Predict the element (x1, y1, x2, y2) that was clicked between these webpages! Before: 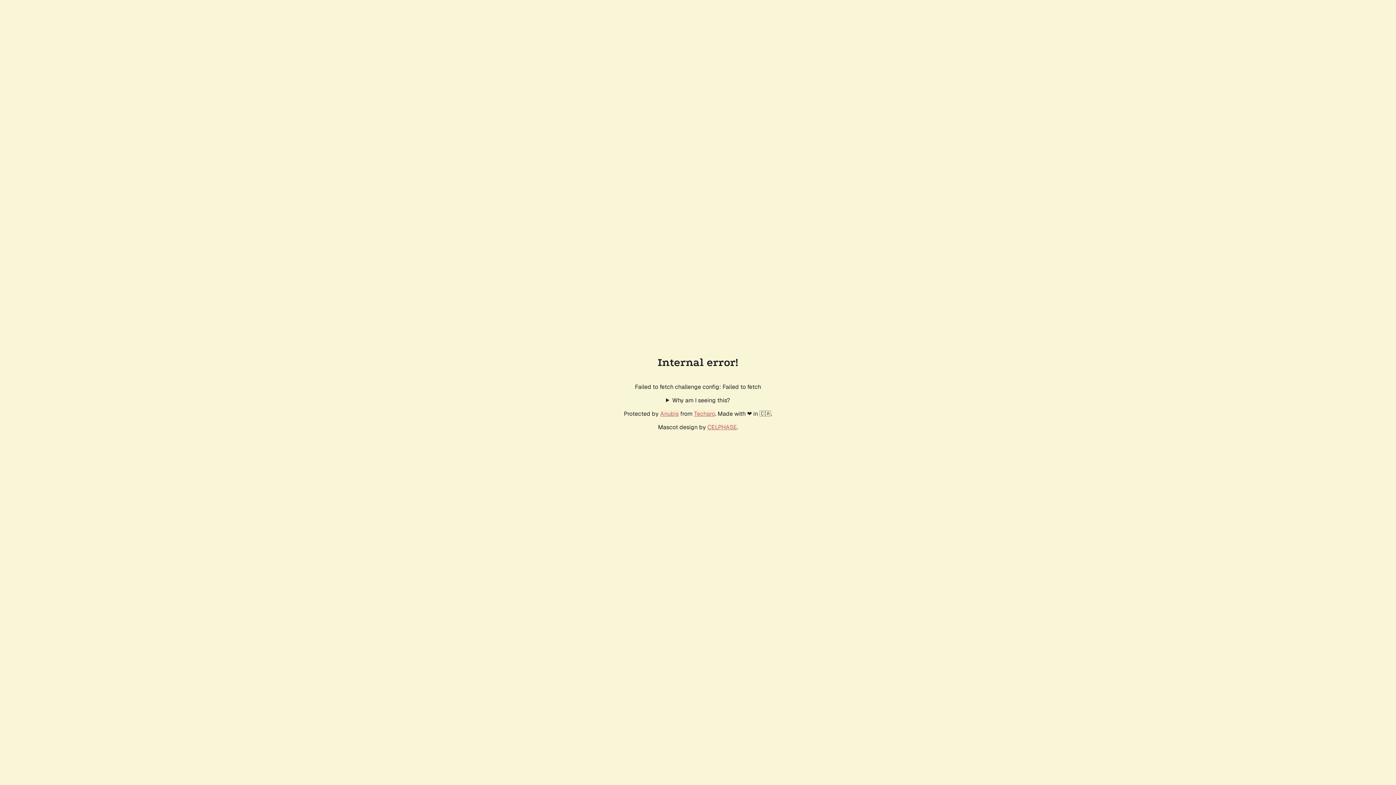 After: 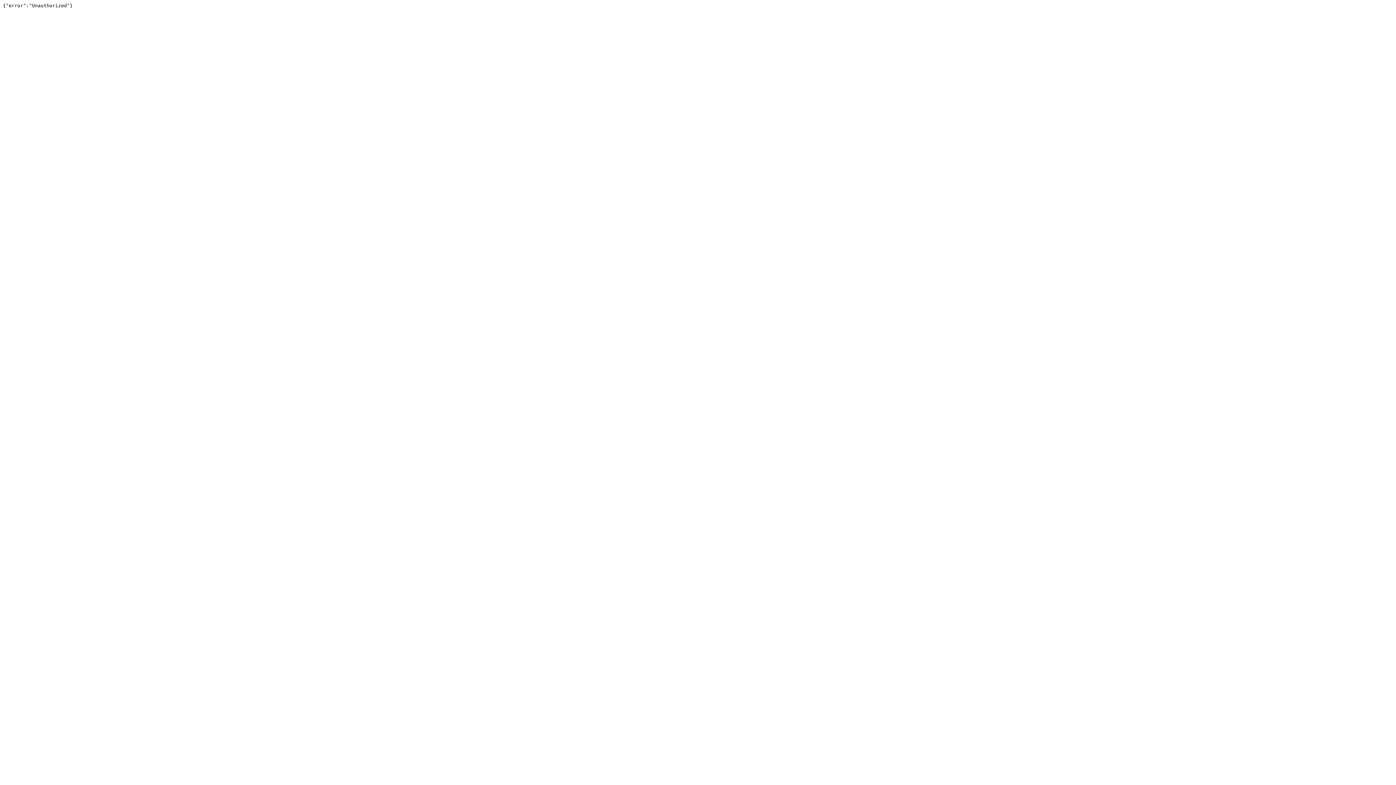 Action: bbox: (694, 410, 715, 417) label: Techaro